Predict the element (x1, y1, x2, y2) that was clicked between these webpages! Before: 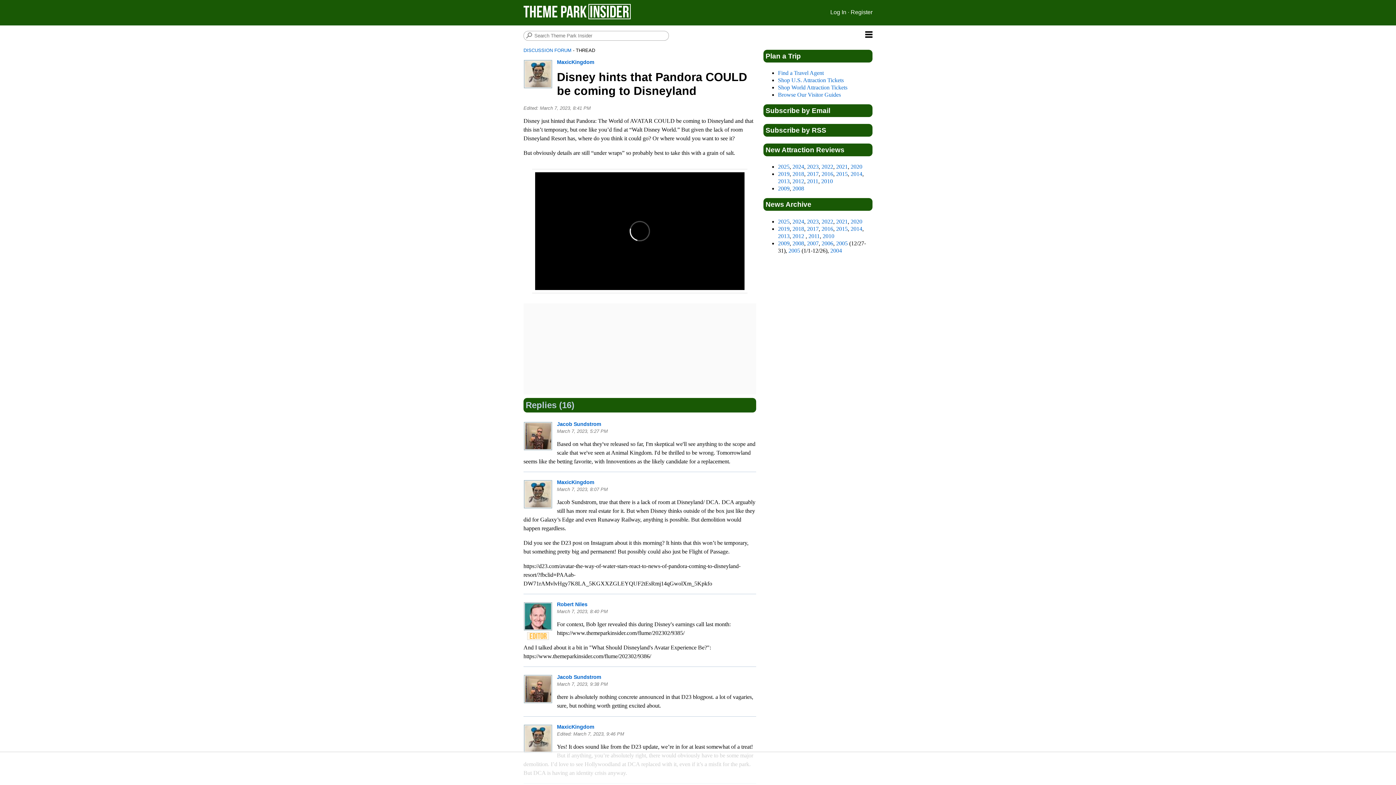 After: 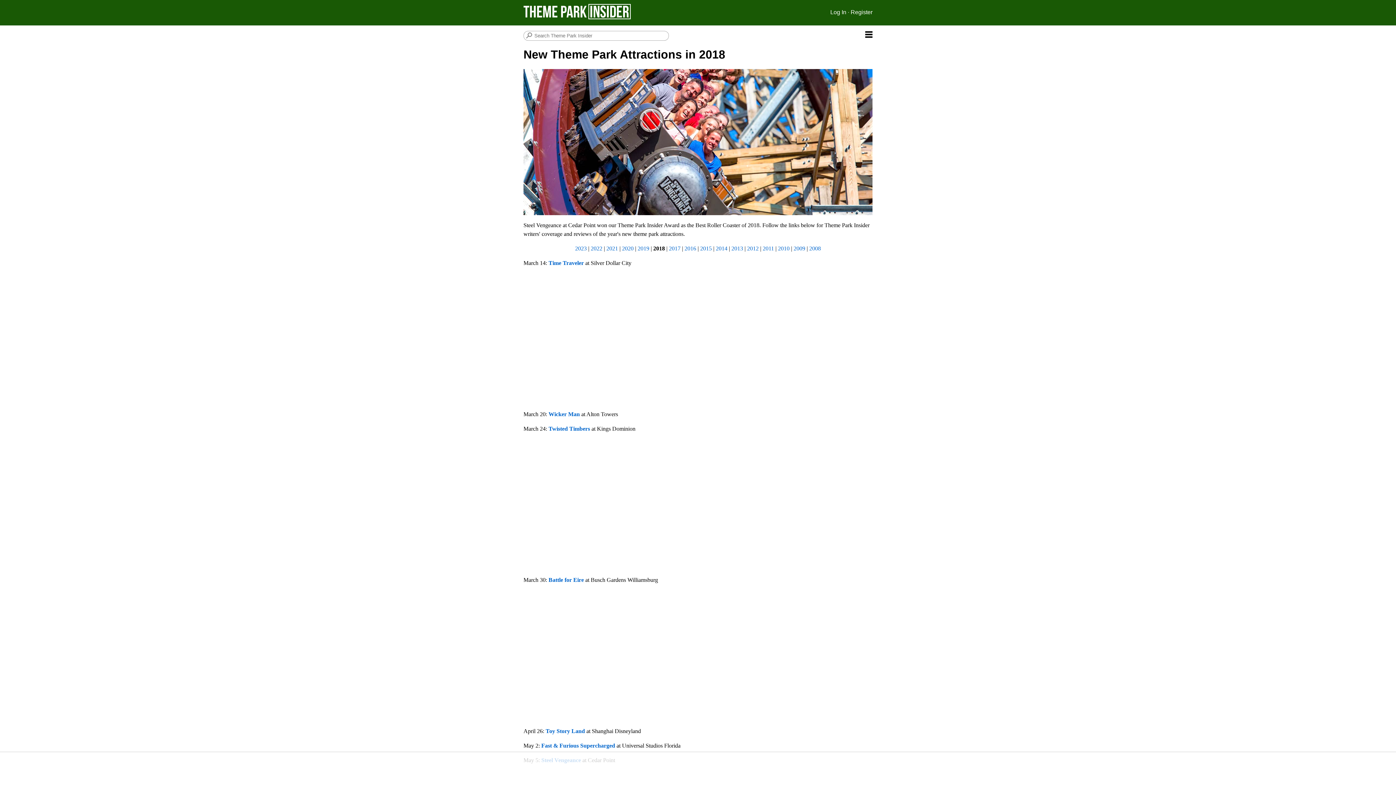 Action: label: 2018 bbox: (792, 171, 804, 177)